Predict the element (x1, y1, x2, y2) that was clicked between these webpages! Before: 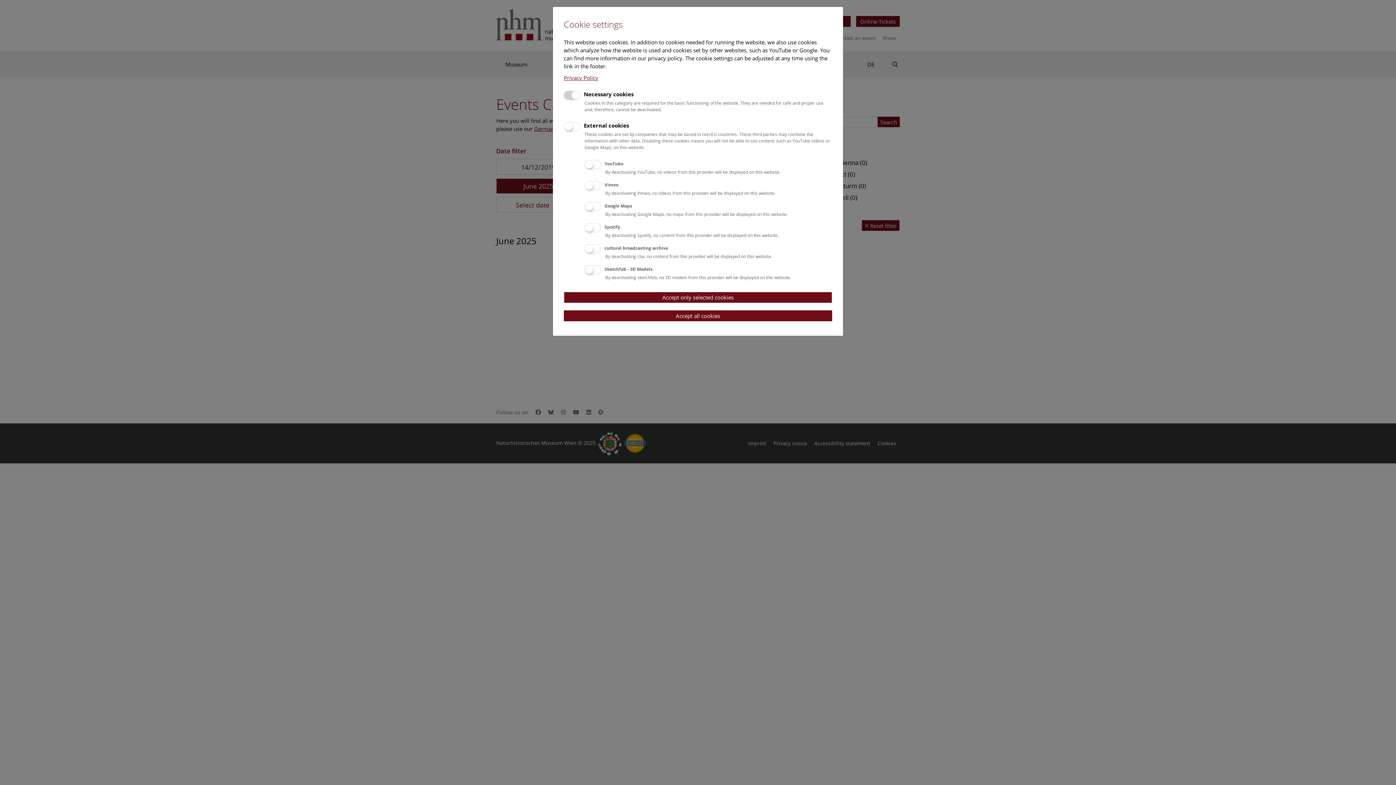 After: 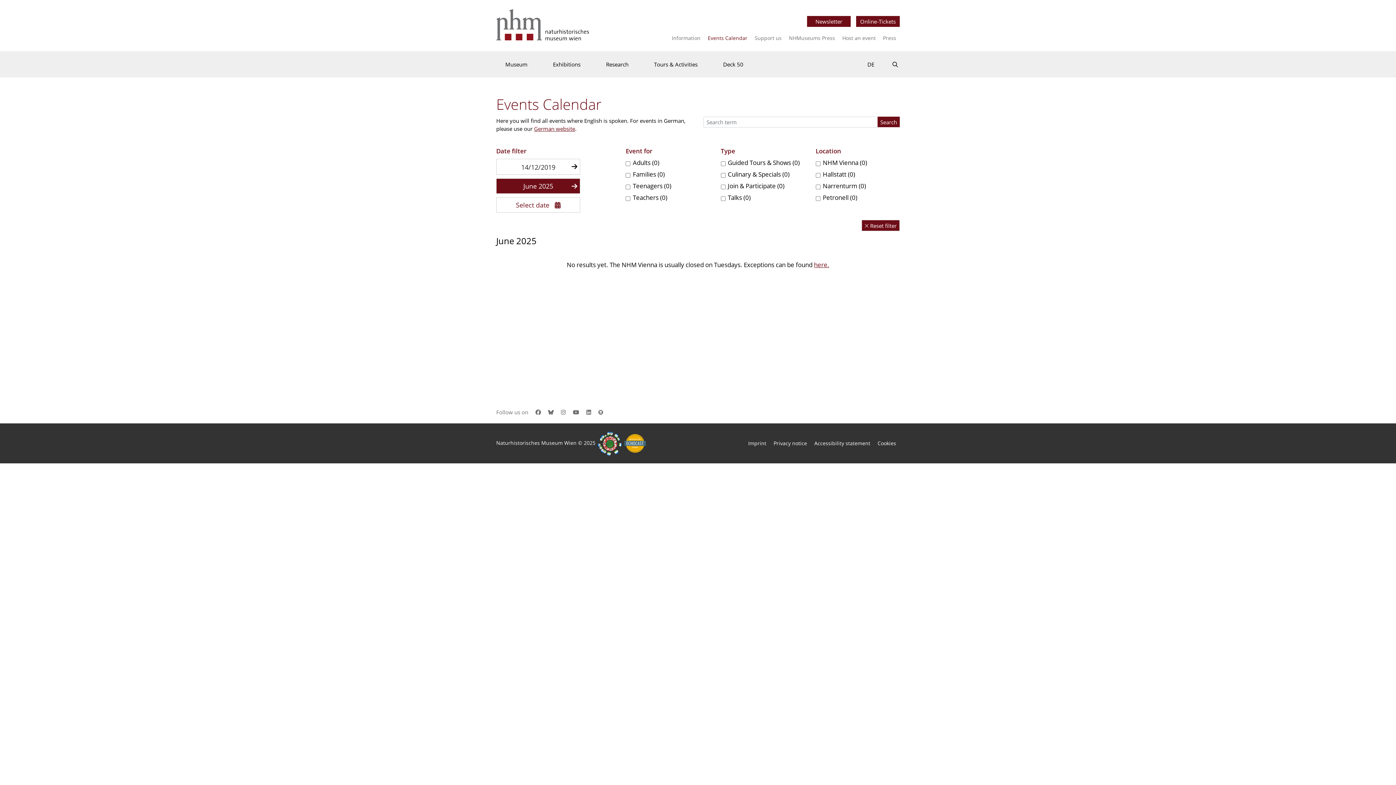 Action: bbox: (564, 310, 832, 321) label: Accept all cookies